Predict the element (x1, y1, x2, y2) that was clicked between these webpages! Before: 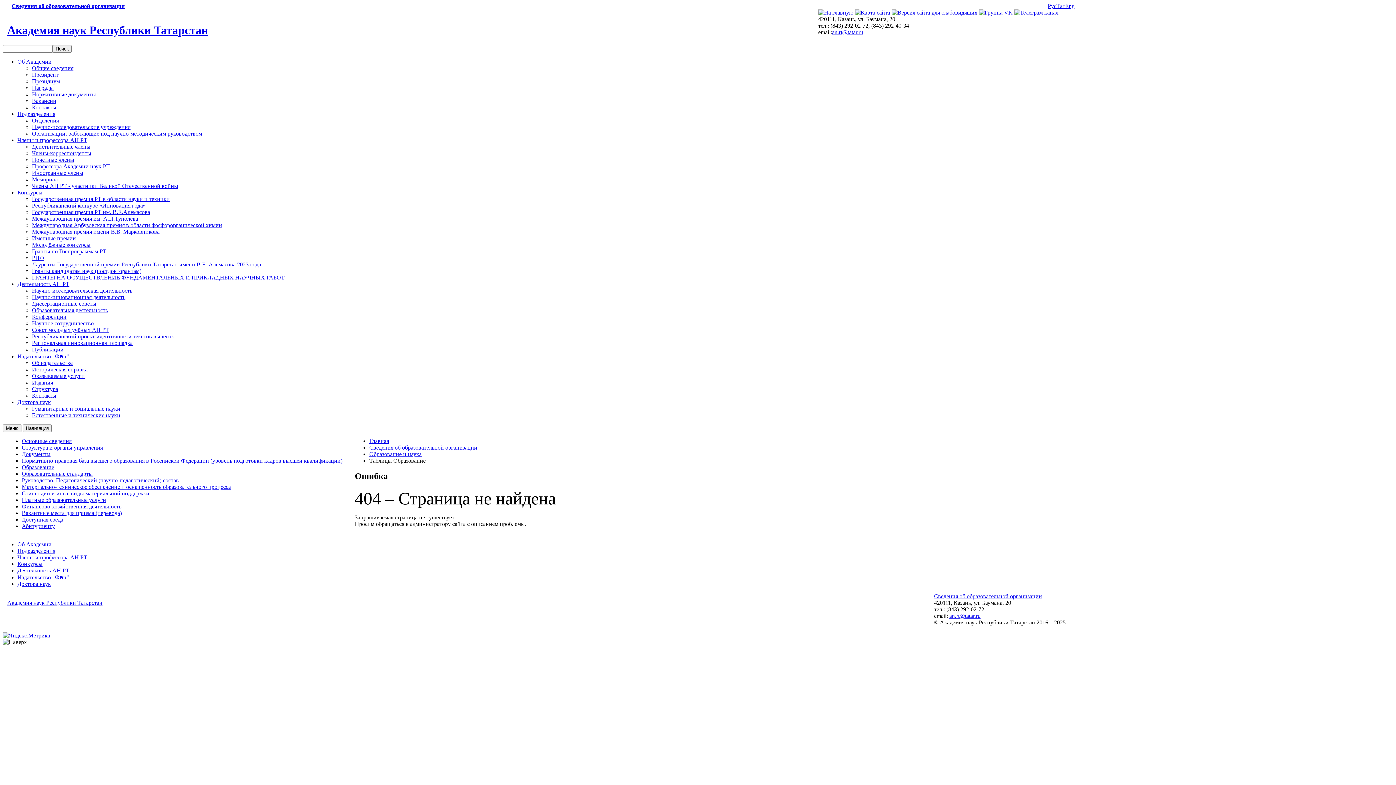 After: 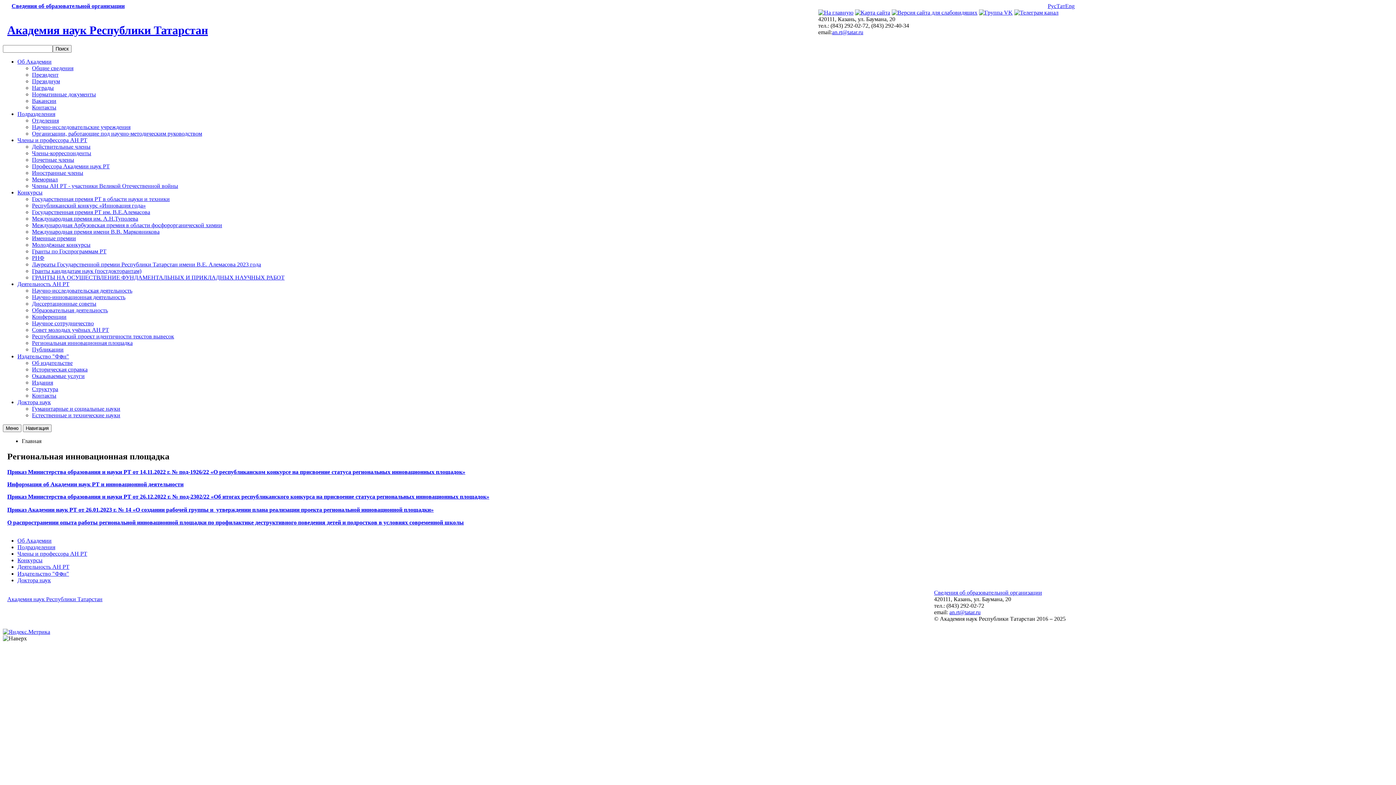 Action: bbox: (32, 339, 132, 346) label: Региональная инновационная площадка